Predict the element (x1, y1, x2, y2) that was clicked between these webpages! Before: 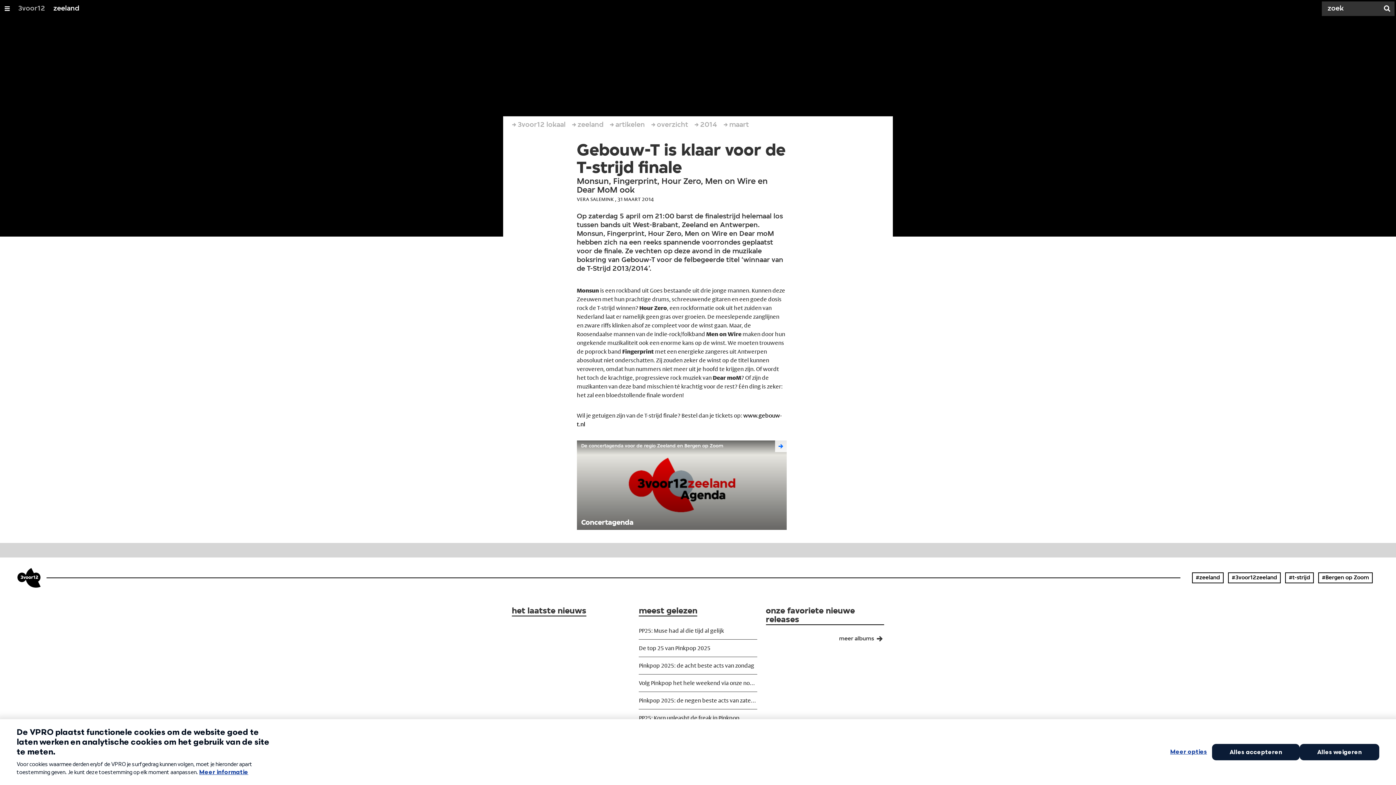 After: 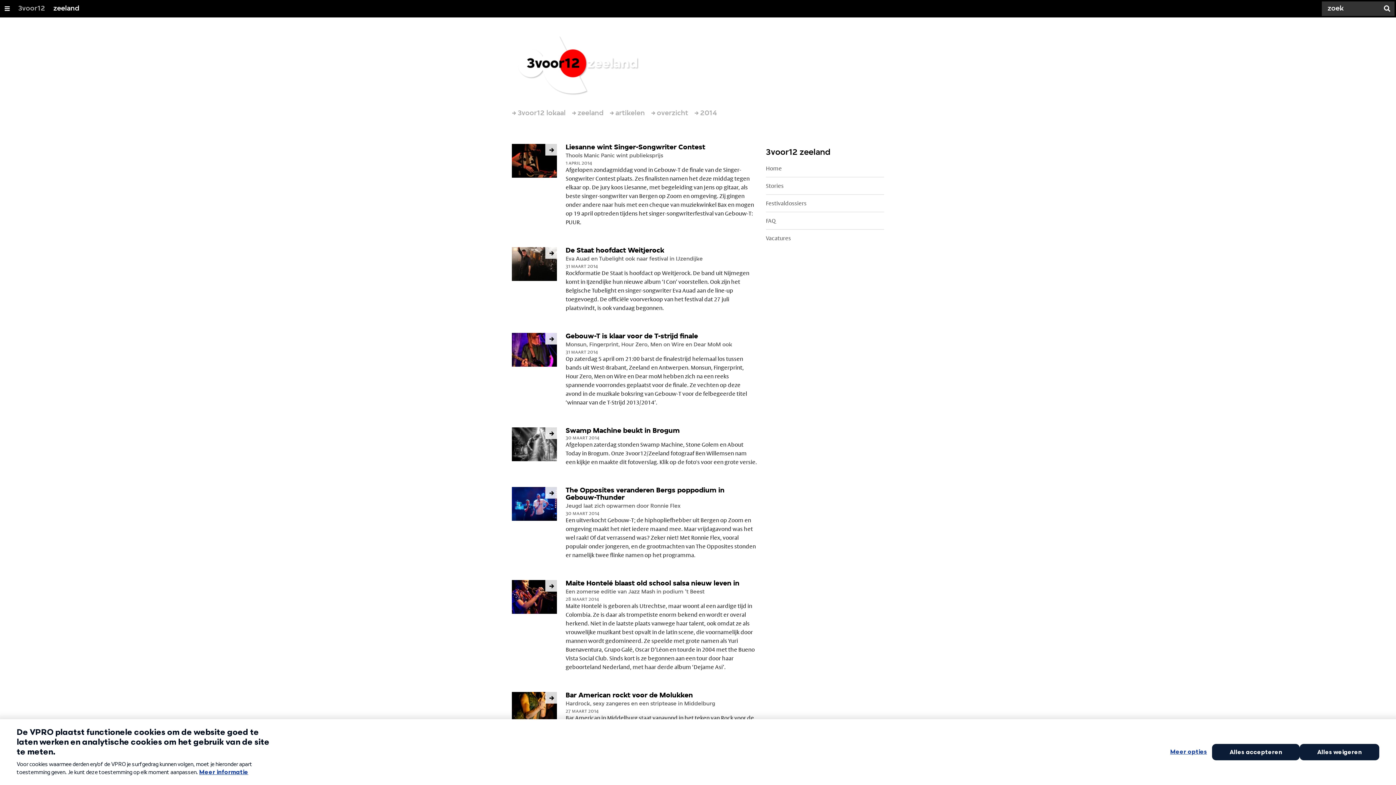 Action: bbox: (729, 116, 749, 133) label: maart